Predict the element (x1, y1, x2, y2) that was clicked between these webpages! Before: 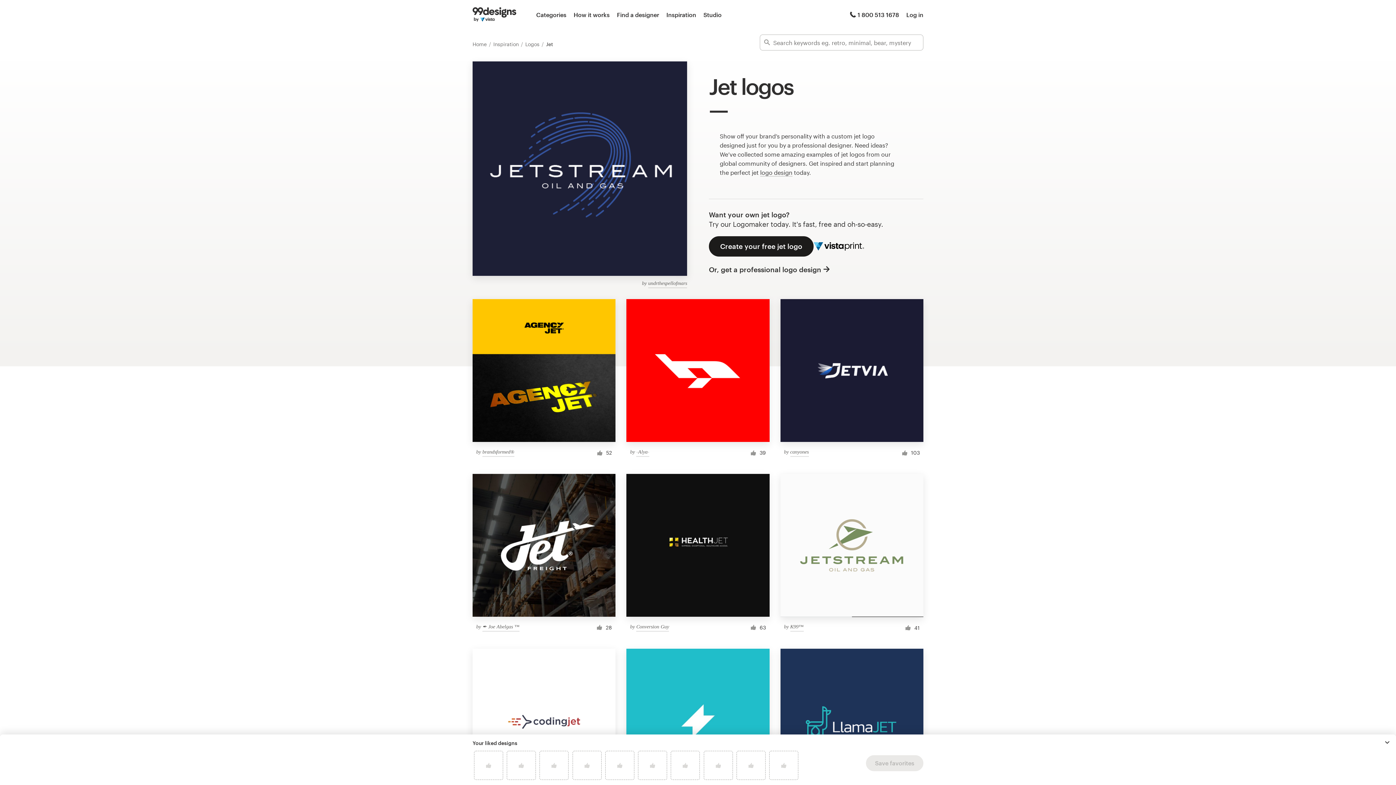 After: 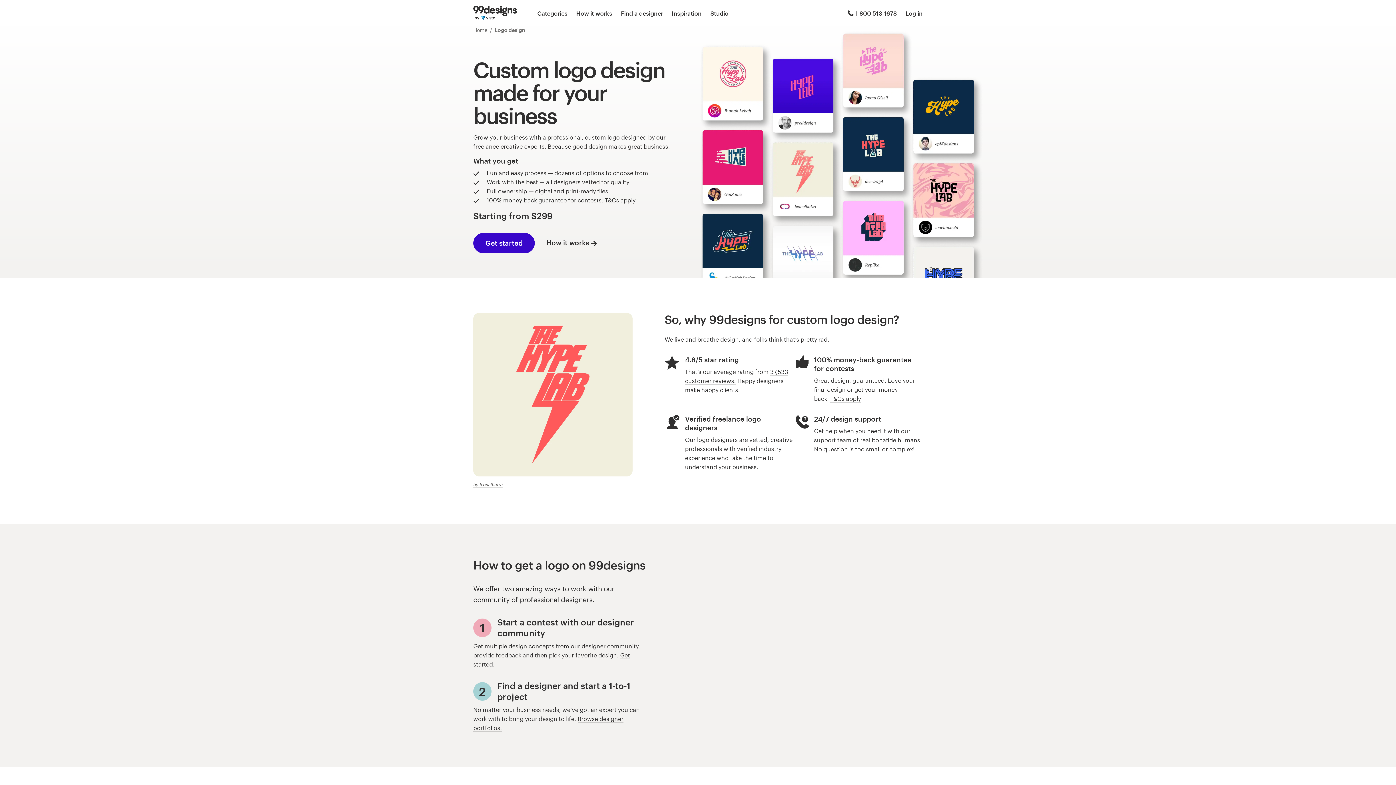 Action: bbox: (709, 265, 830, 274) label: Or, get a professional logo design